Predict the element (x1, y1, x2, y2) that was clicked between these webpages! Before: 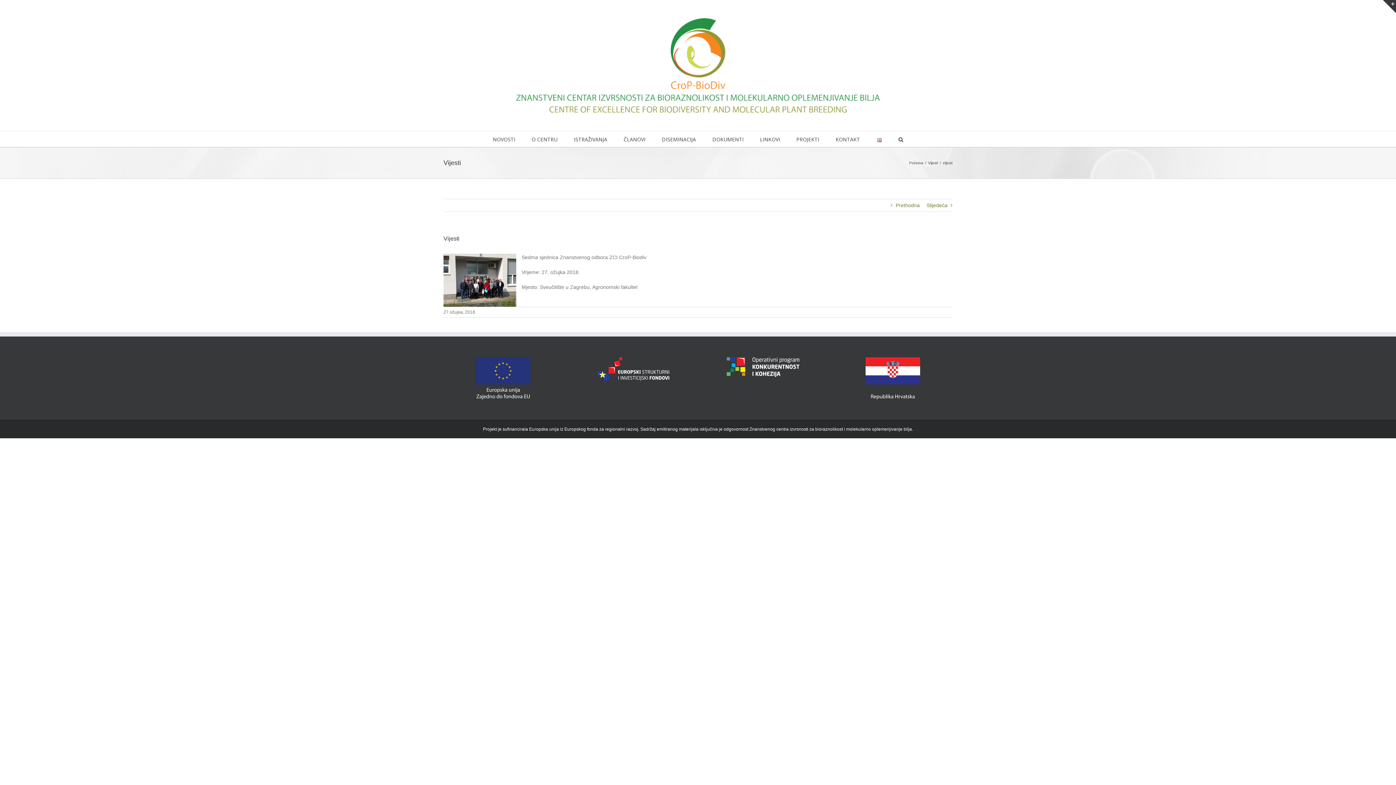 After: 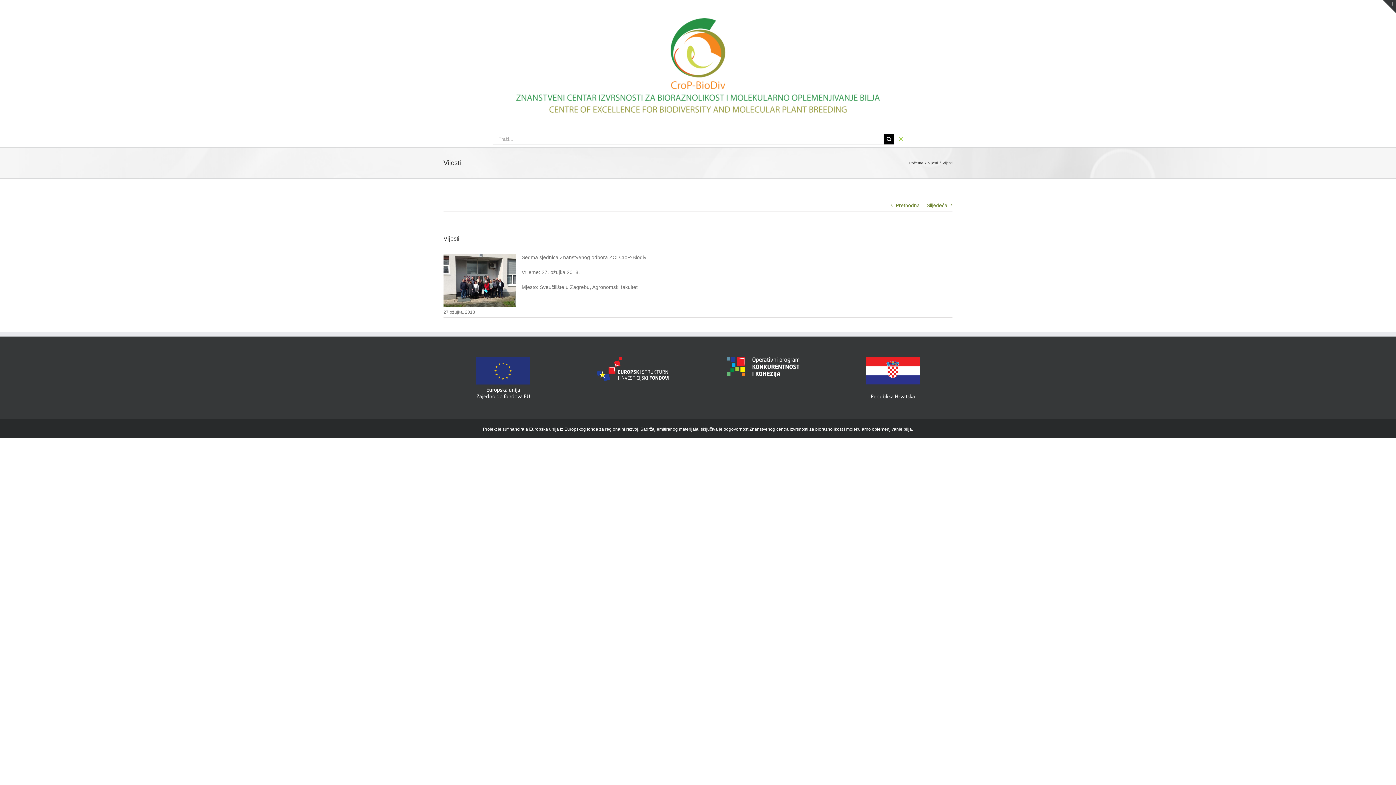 Action: bbox: (898, 131, 903, 146) label: Traži...